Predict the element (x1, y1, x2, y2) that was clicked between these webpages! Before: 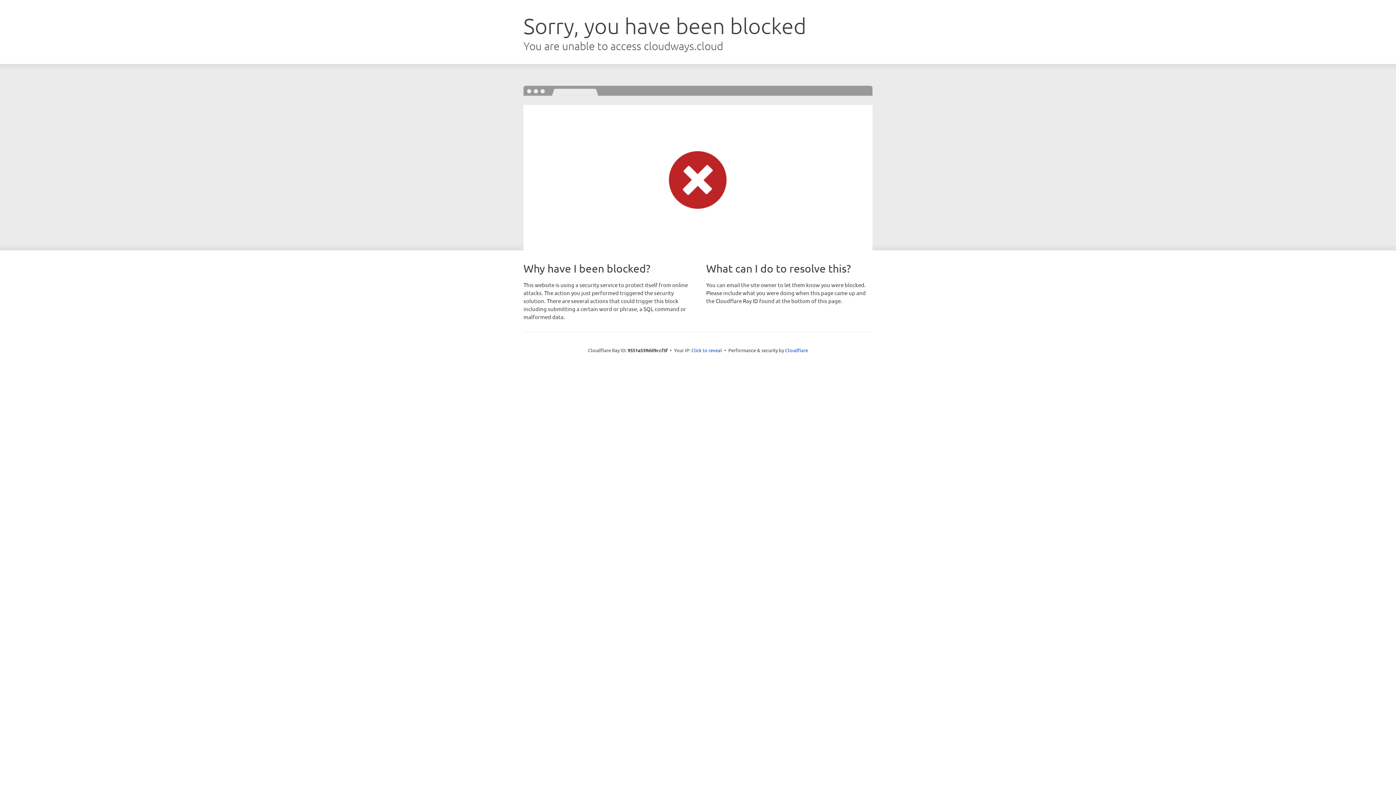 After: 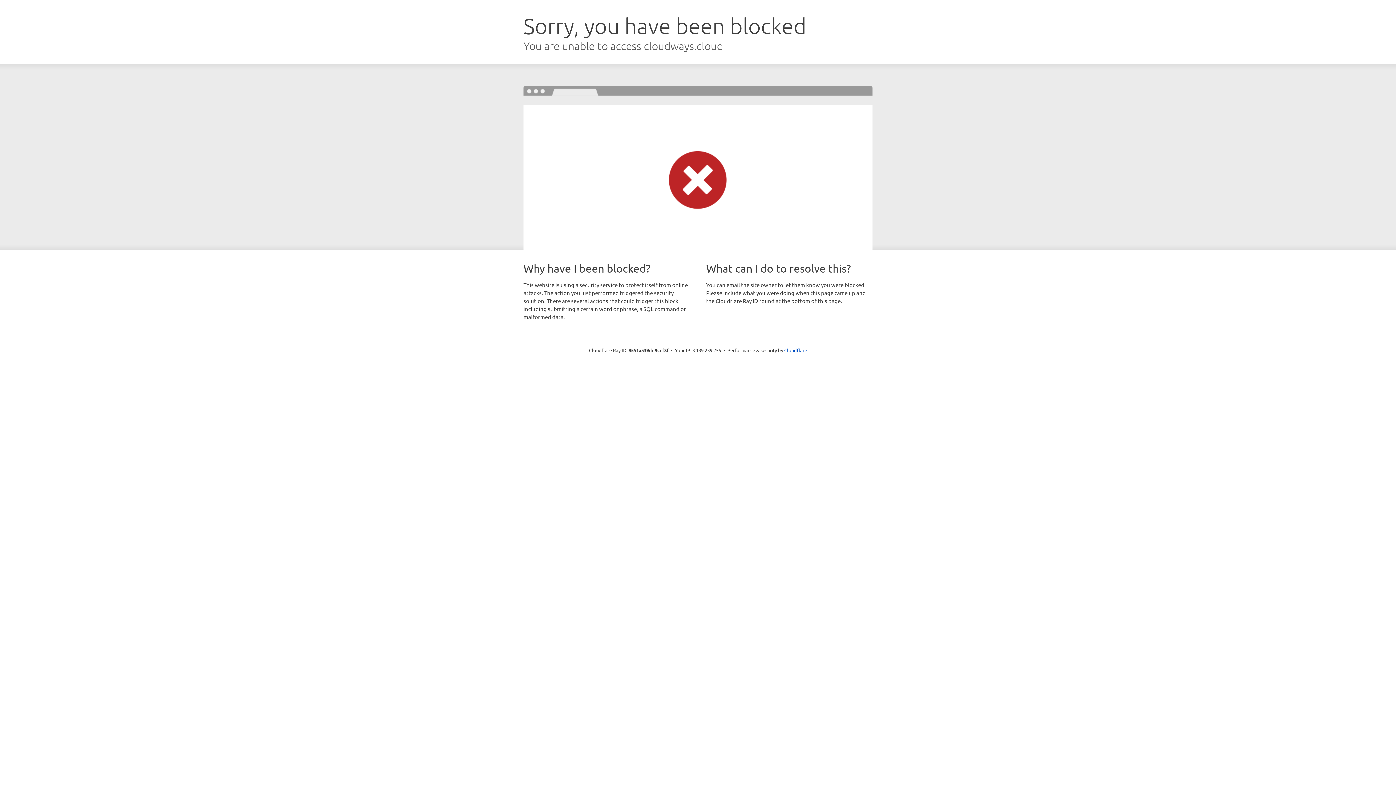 Action: label: Click to reveal bbox: (691, 346, 722, 353)